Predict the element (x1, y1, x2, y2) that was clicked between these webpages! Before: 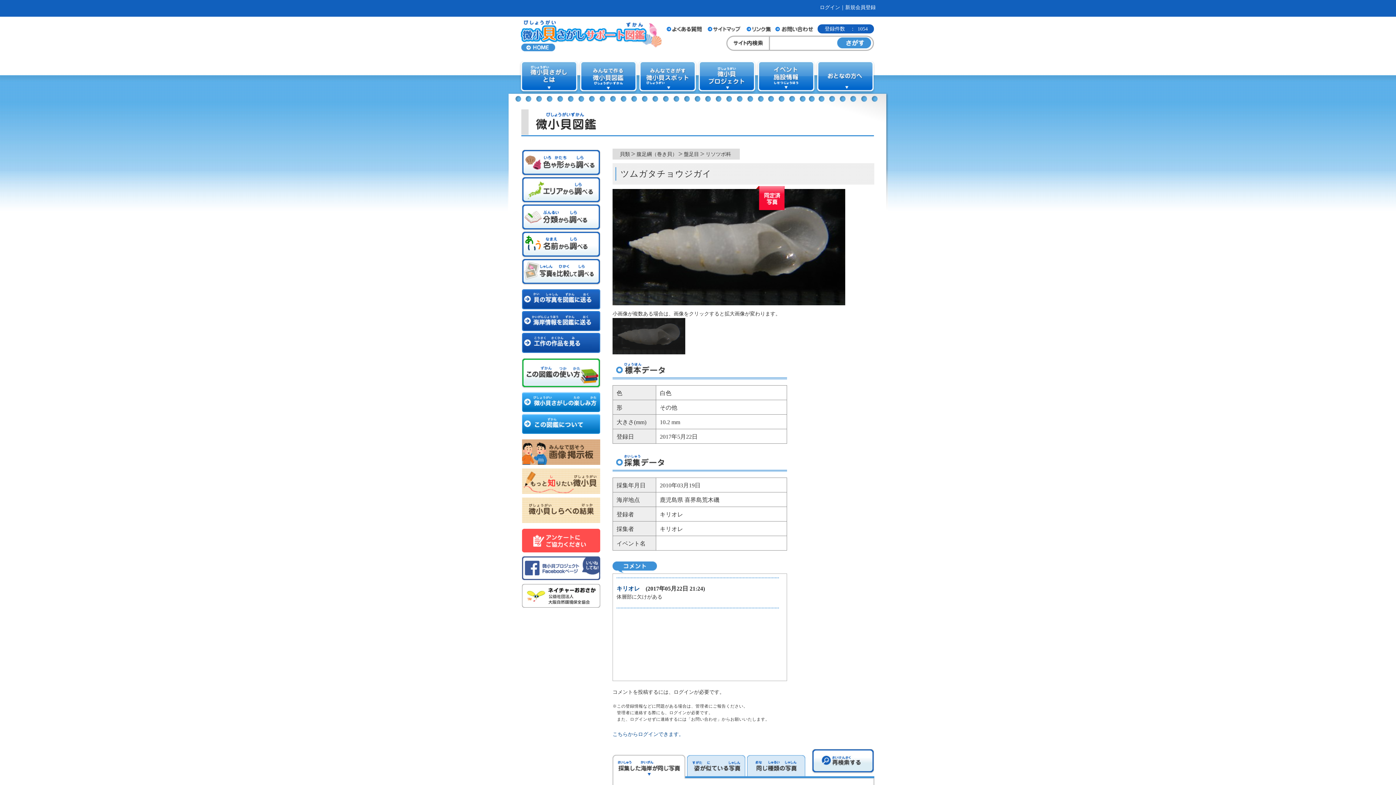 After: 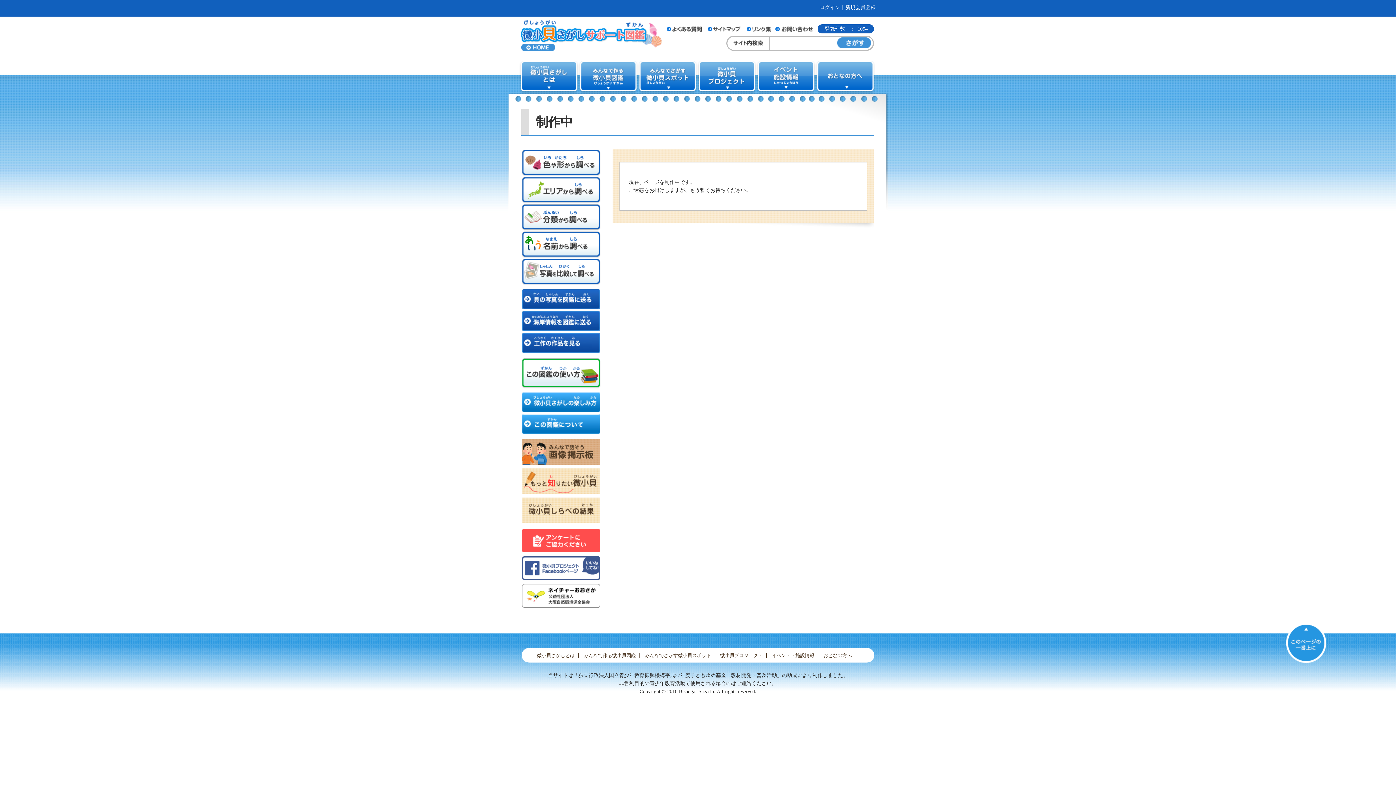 Action: bbox: (666, 27, 701, 32)